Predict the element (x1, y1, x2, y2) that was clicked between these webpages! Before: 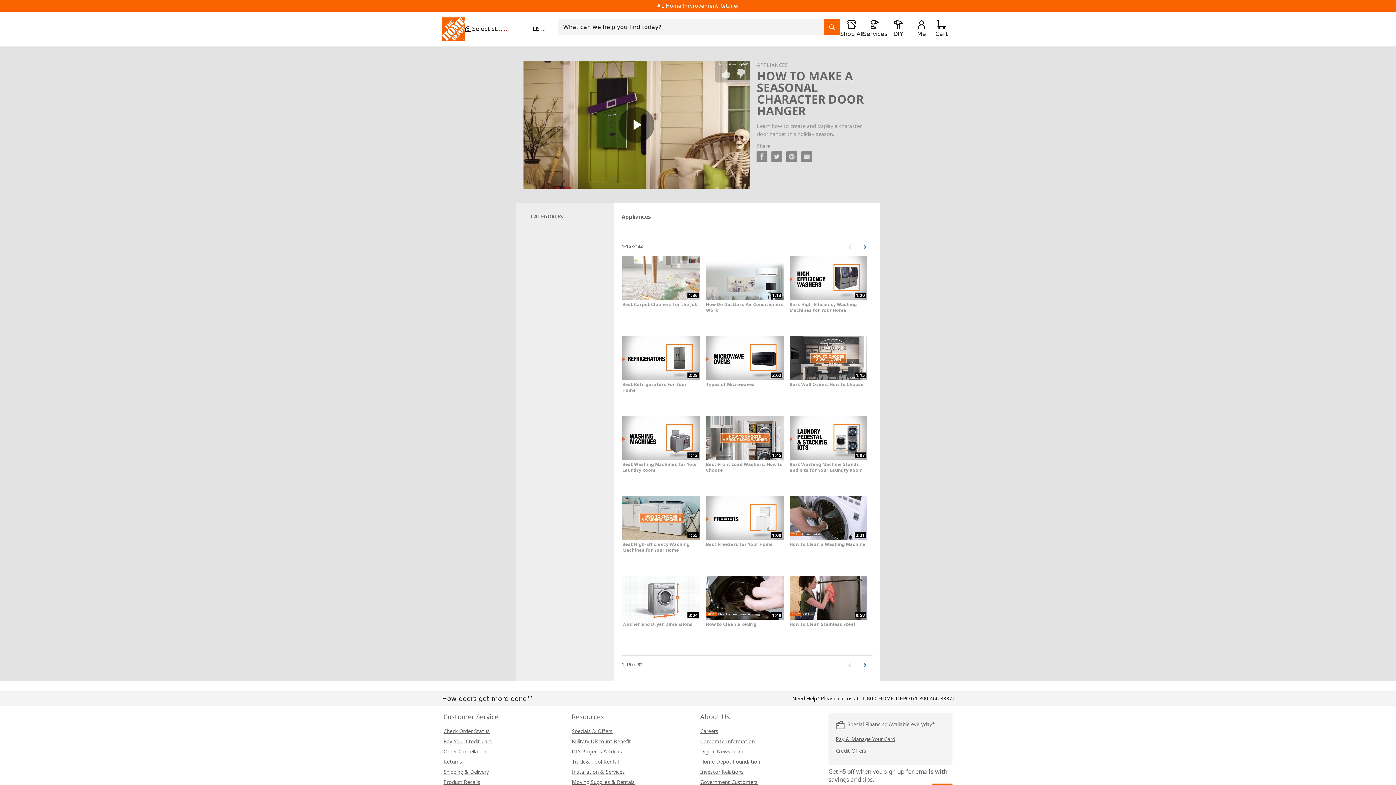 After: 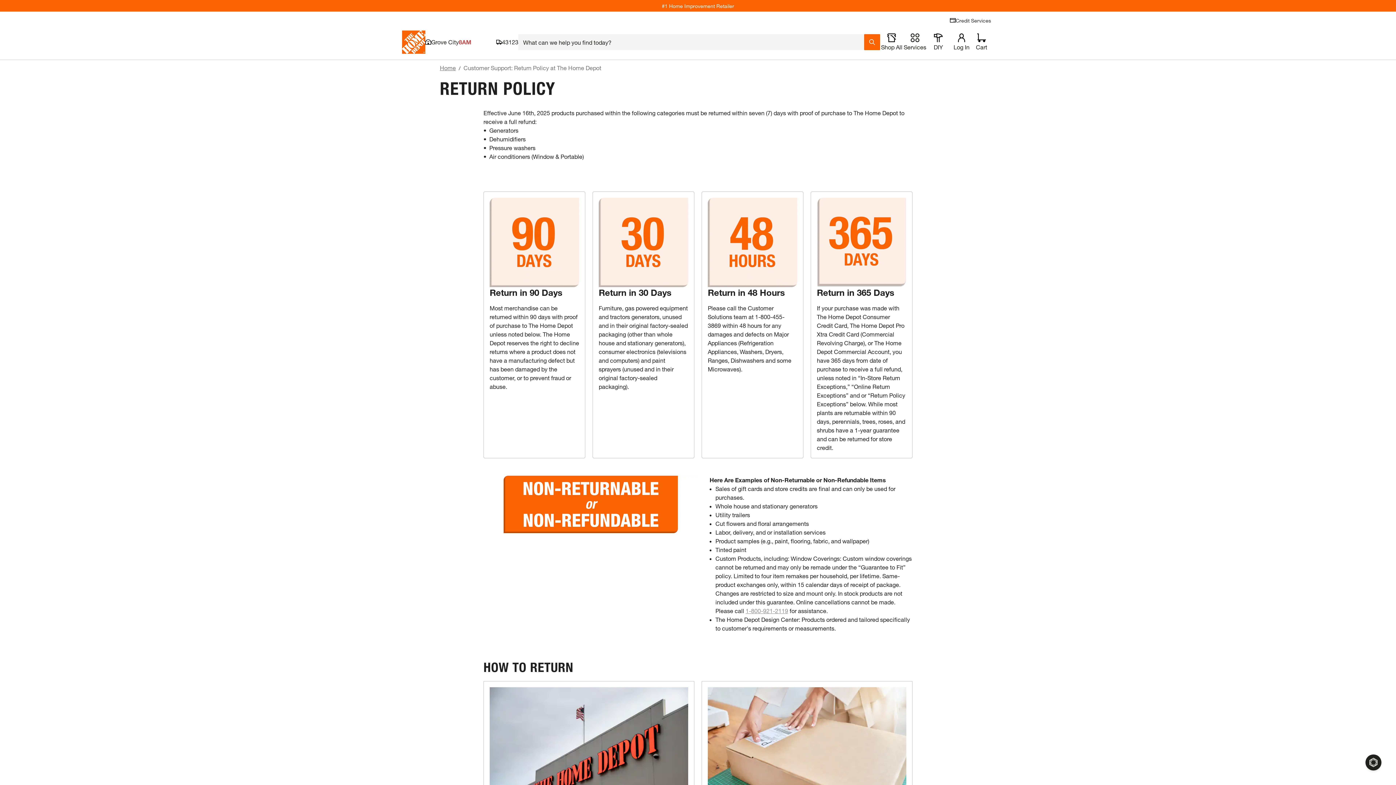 Action: label: Returns bbox: (443, 758, 462, 765)